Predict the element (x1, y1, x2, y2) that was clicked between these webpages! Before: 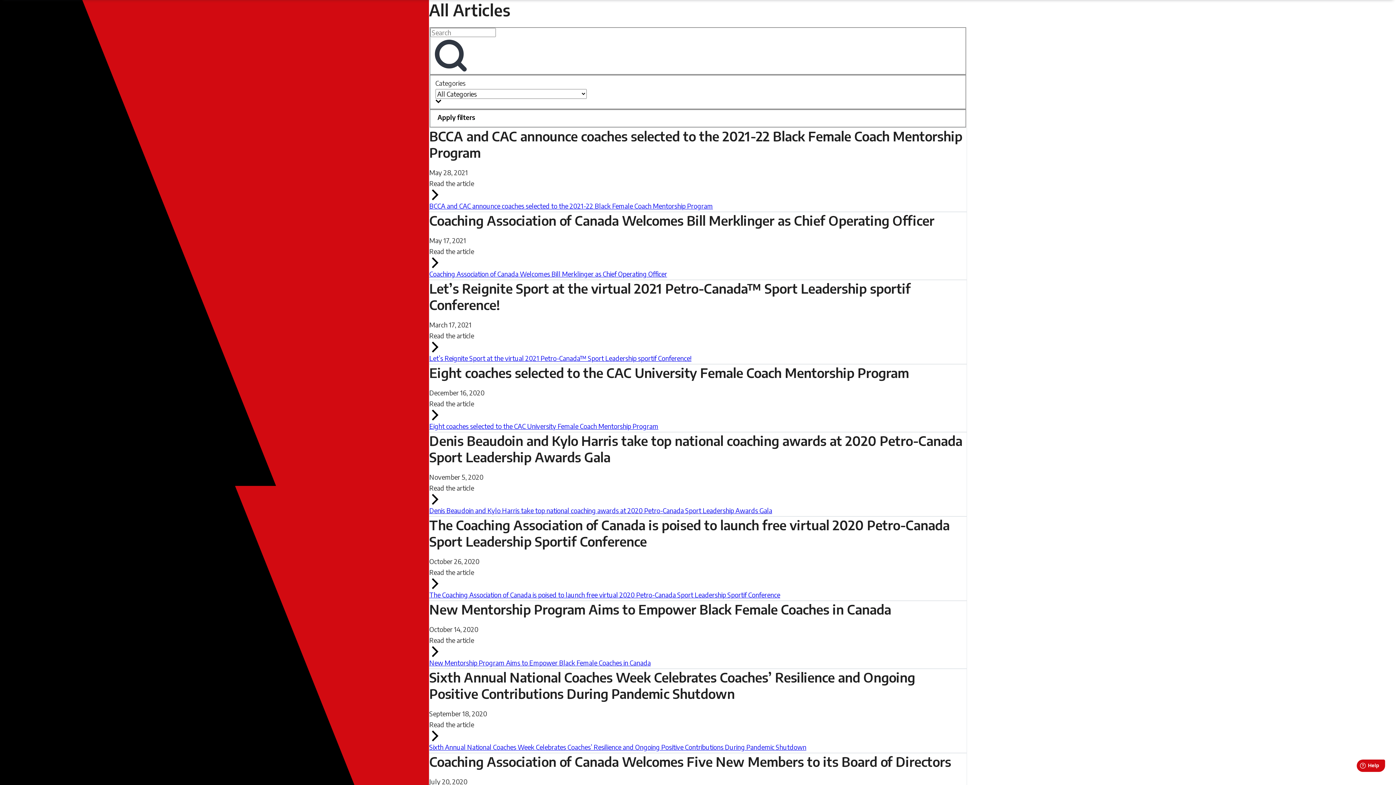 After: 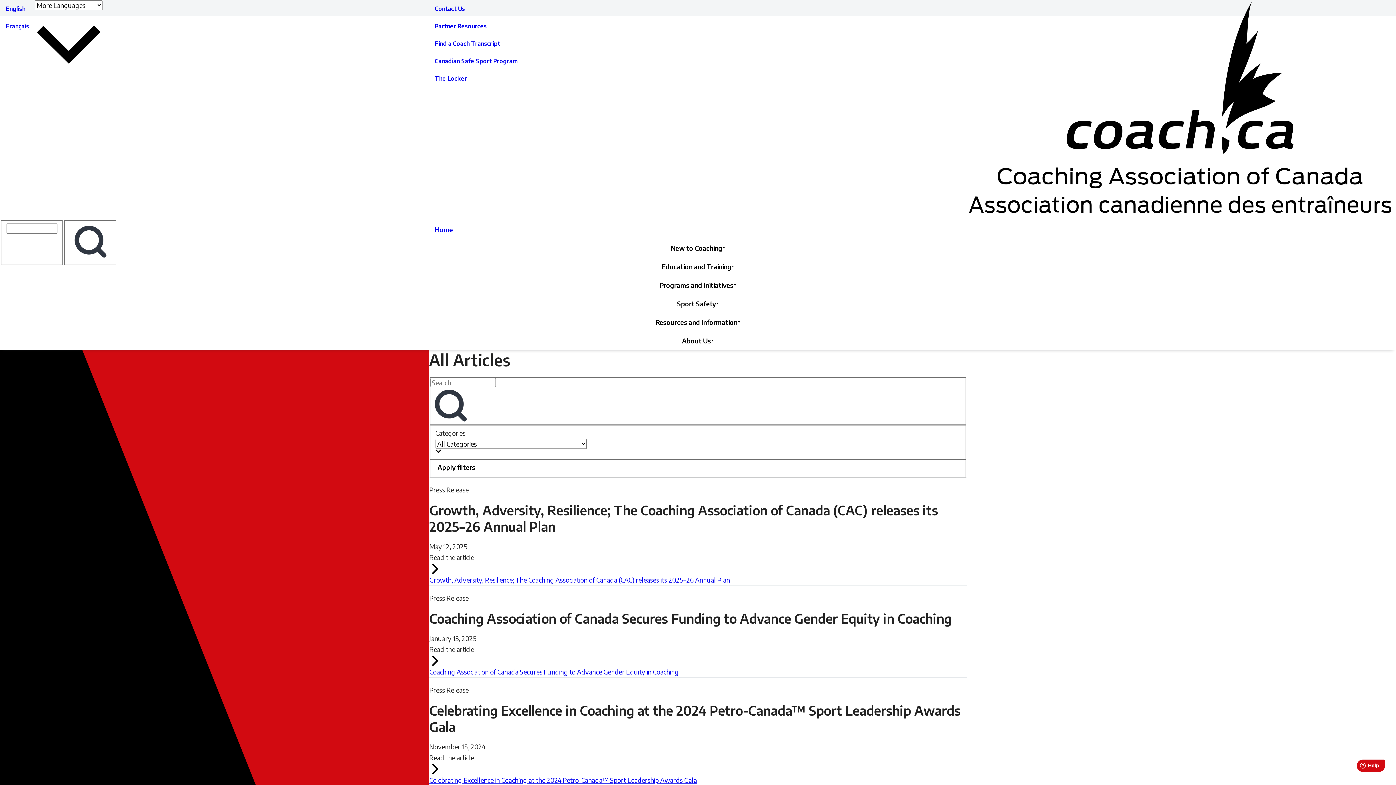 Action: bbox: (435, 122, 439, 122)